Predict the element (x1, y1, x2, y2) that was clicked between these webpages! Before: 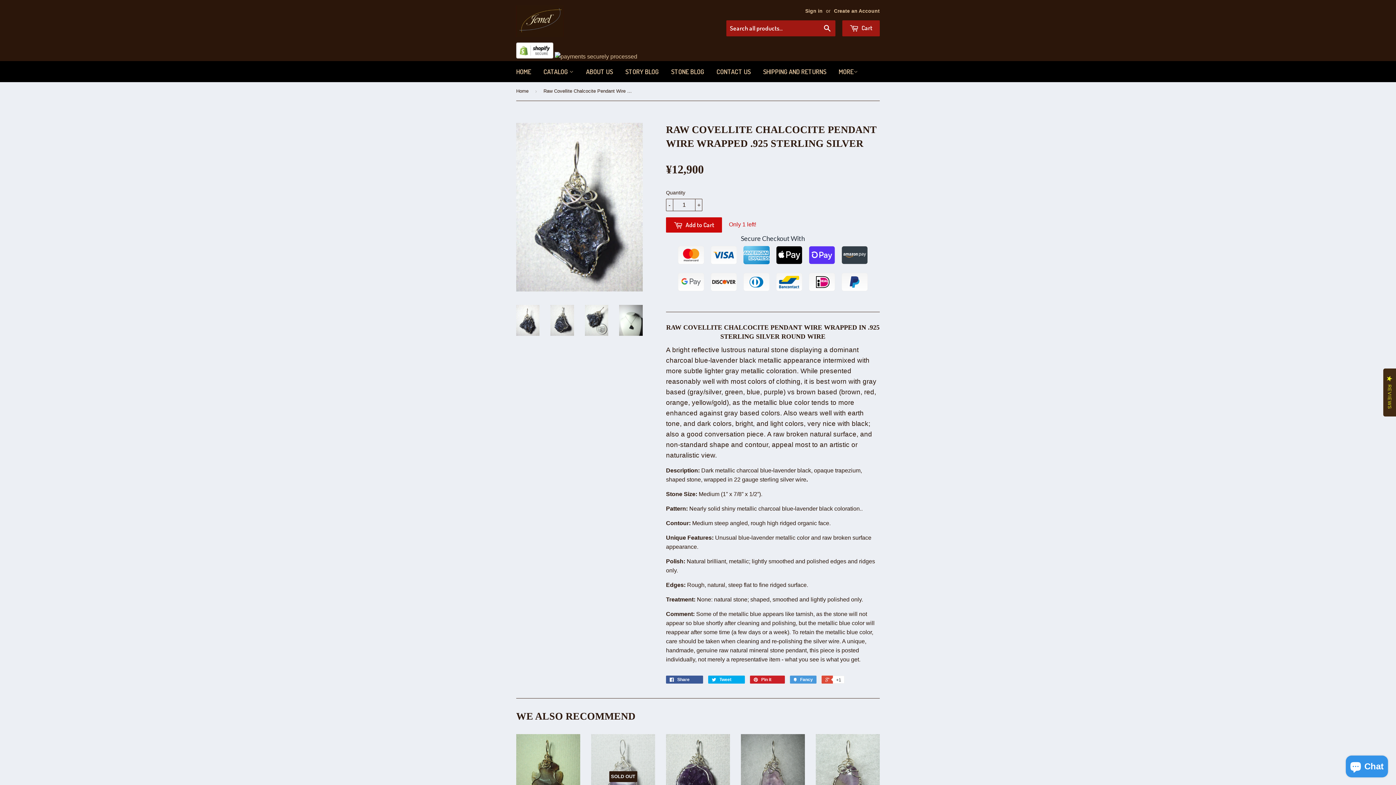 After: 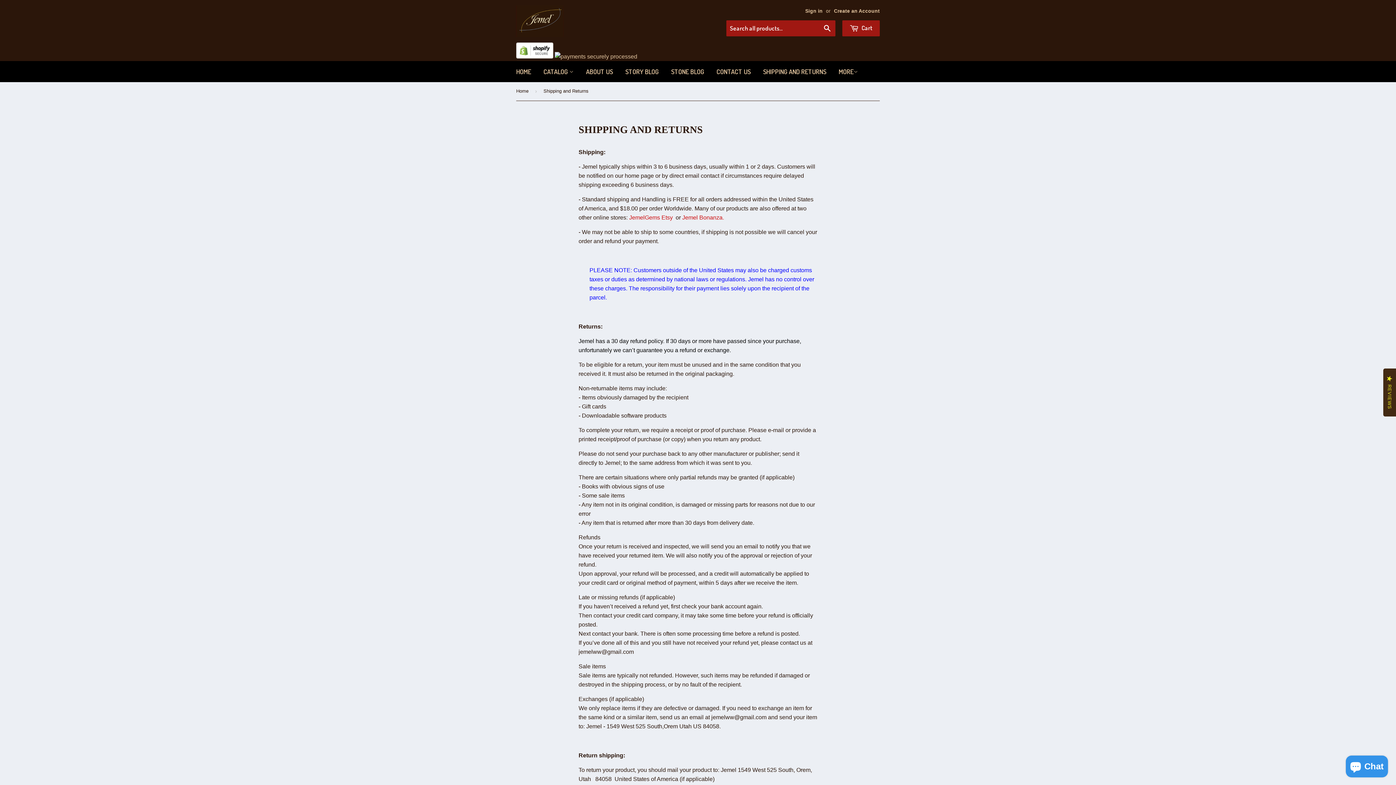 Action: label: SHIPPING AND RETURNS bbox: (757, 61, 832, 82)